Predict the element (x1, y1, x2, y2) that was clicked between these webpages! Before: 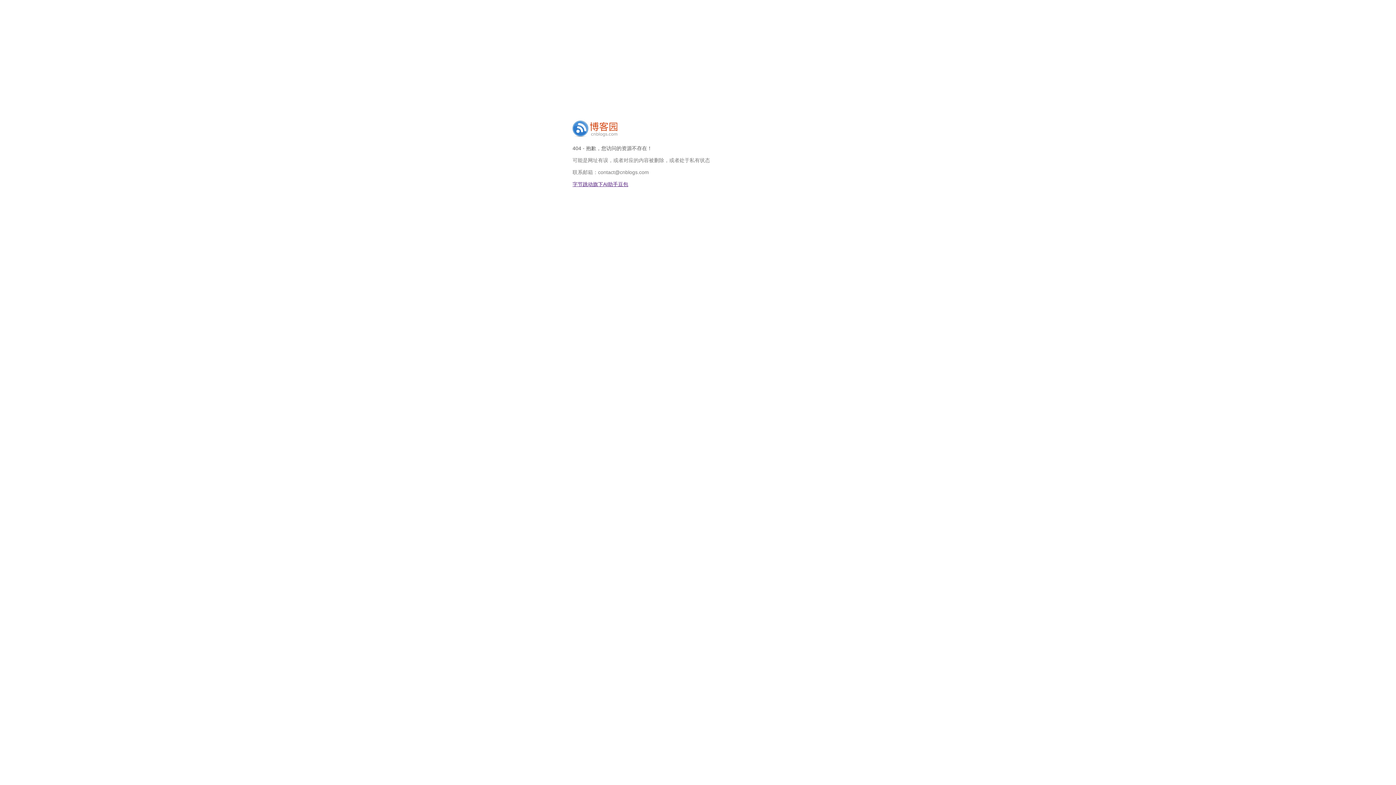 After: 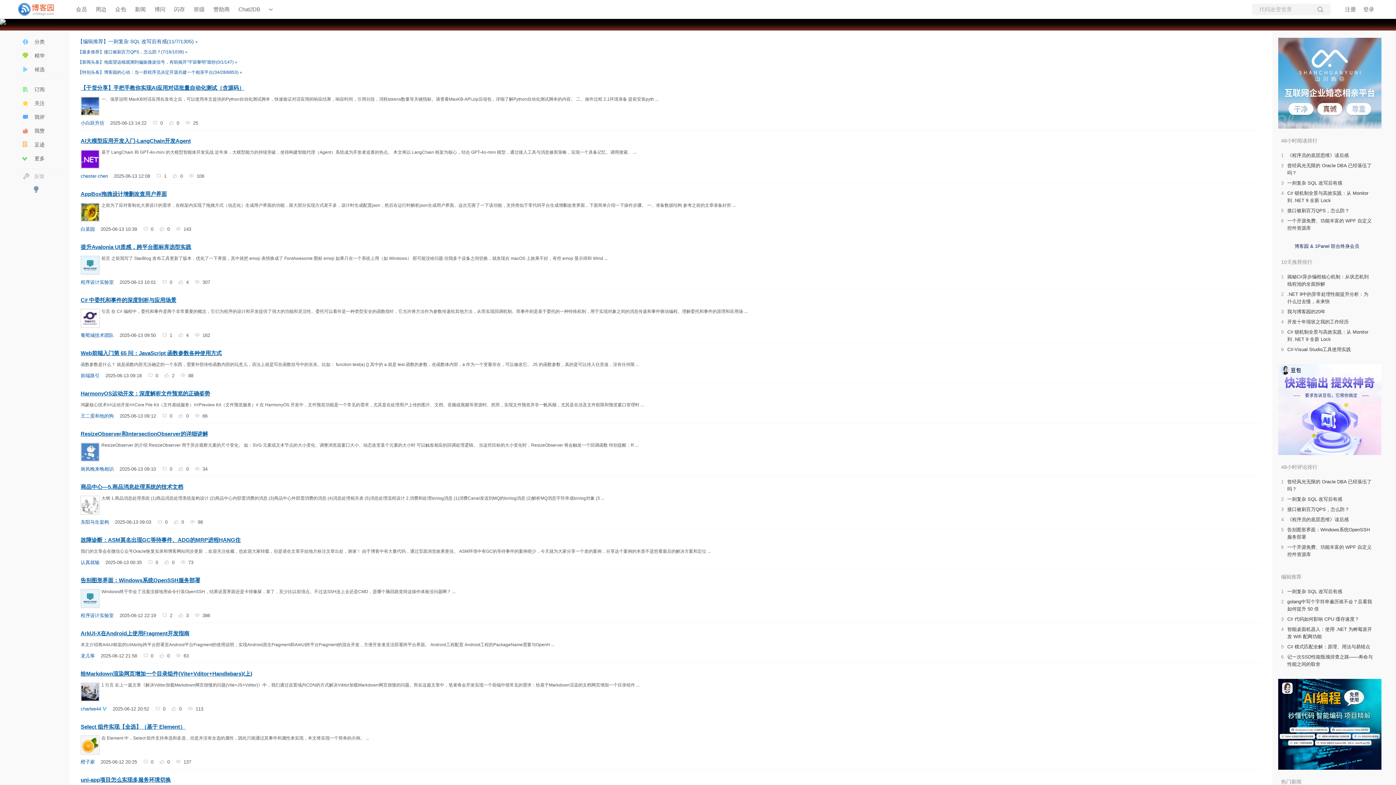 Action: bbox: (572, 132, 617, 138)